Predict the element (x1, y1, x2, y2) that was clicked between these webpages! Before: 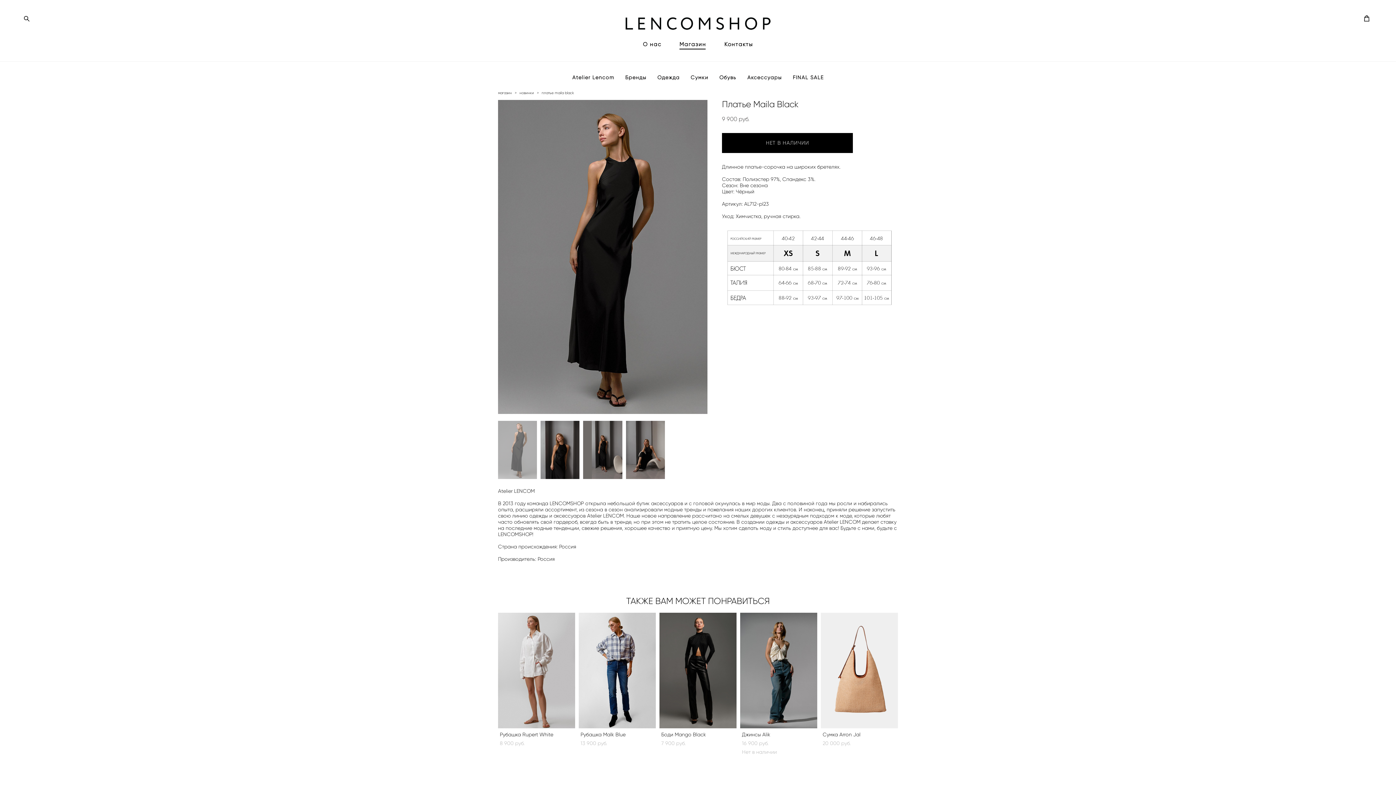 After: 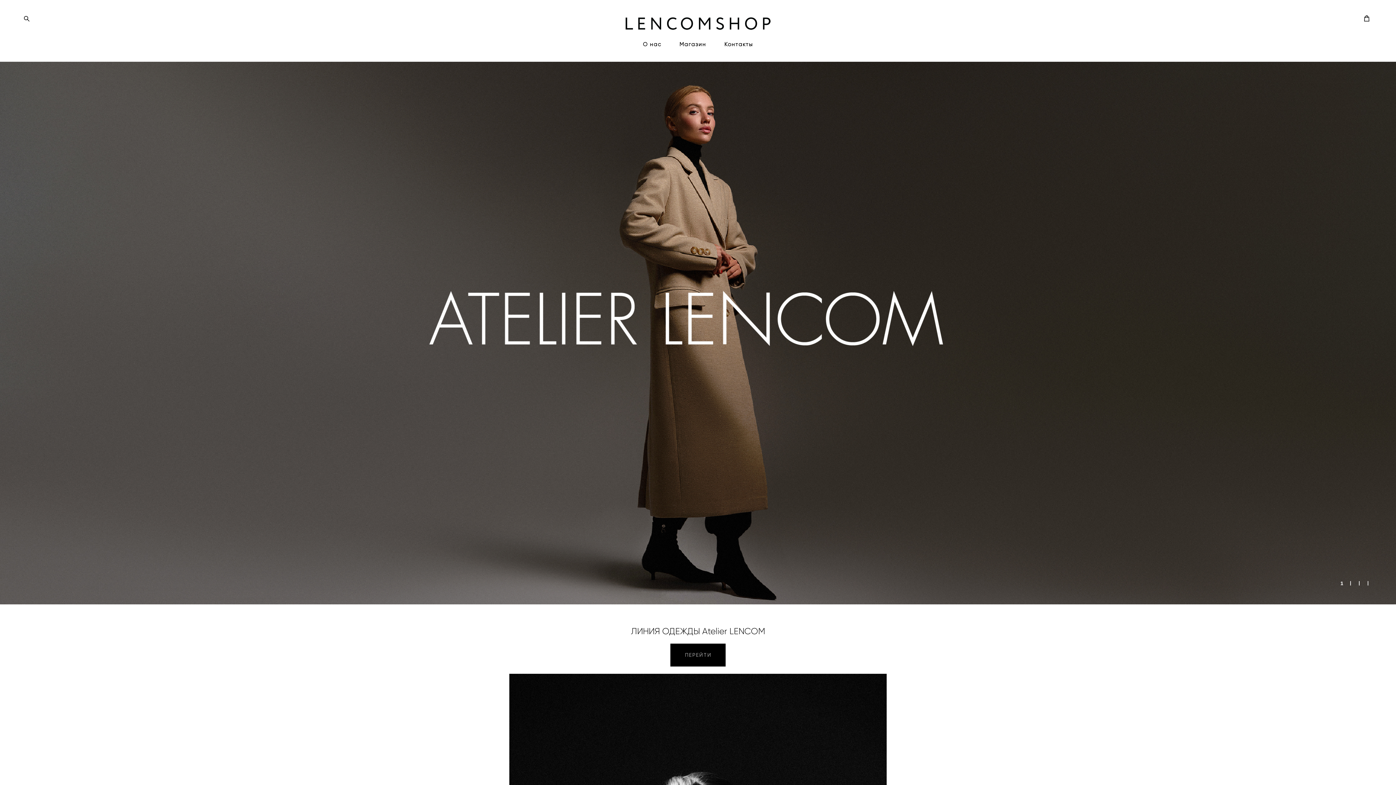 Action: bbox: (623, 14, 773, 32)